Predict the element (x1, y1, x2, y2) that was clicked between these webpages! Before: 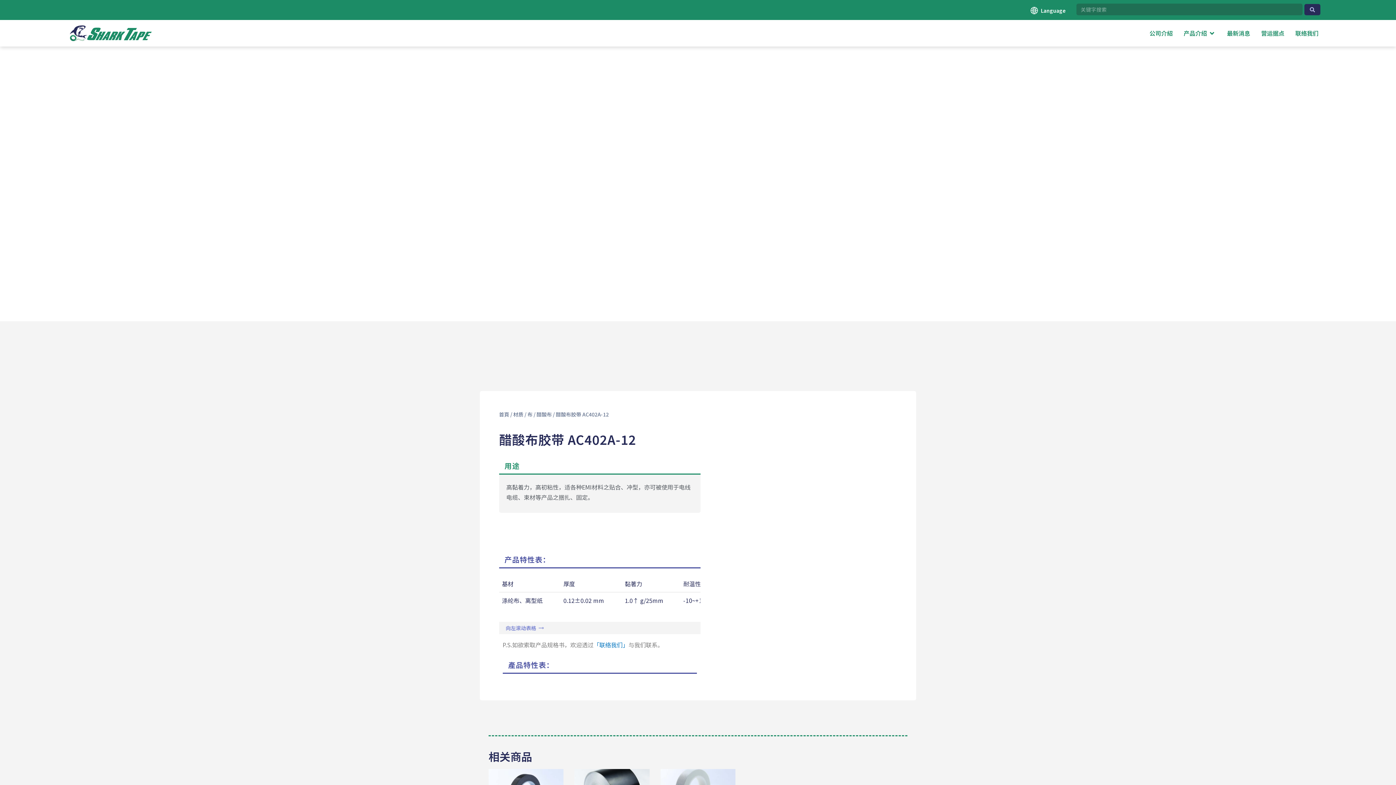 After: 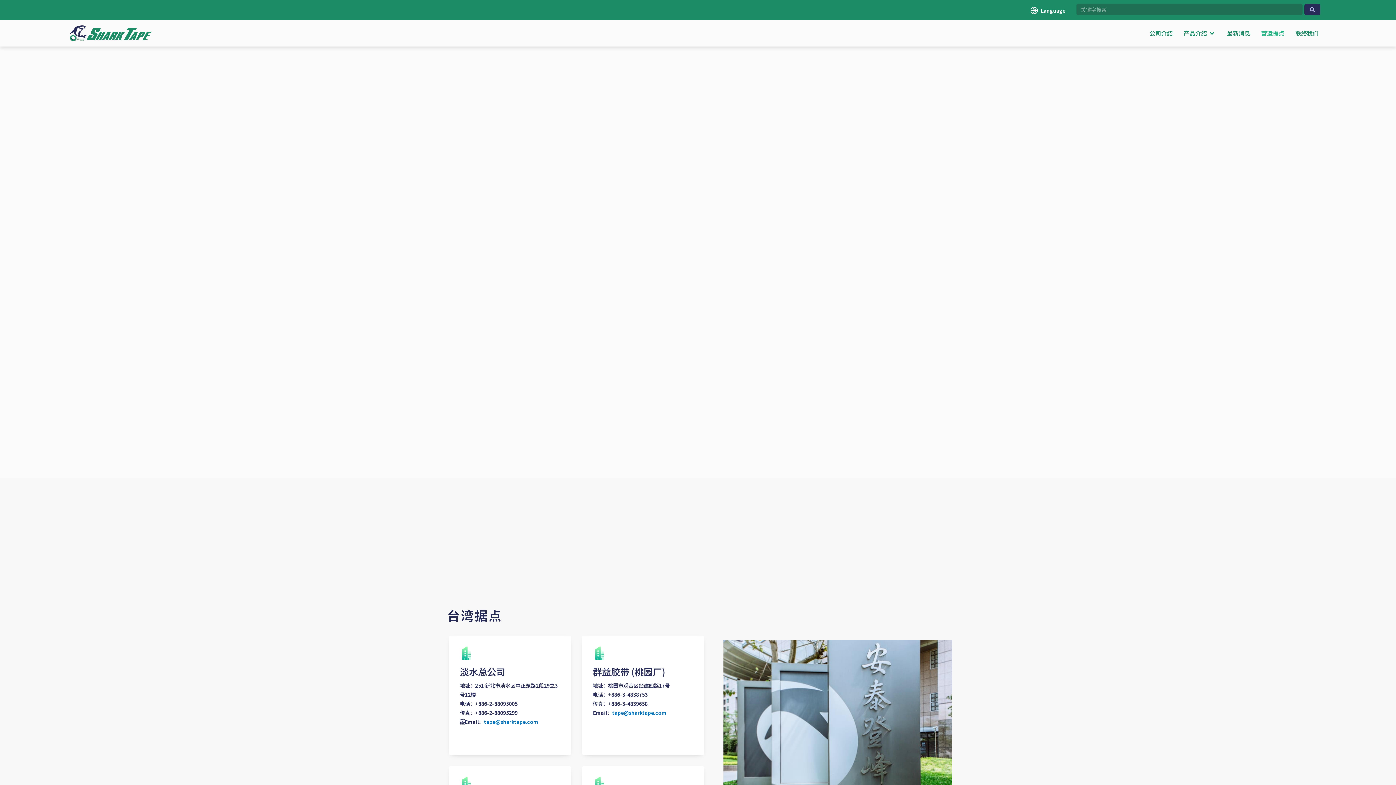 Action: bbox: (1255, 29, 1290, 36) label: 营运据点